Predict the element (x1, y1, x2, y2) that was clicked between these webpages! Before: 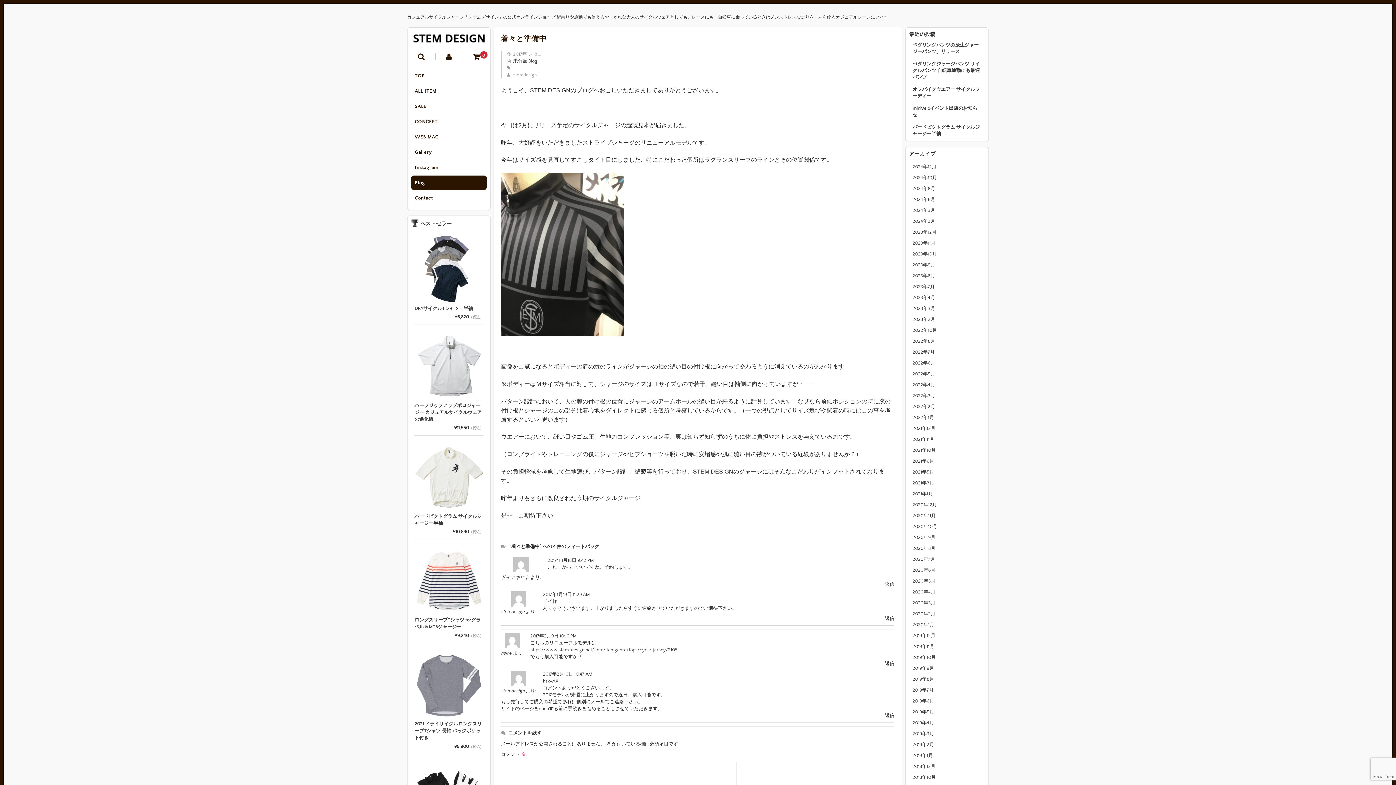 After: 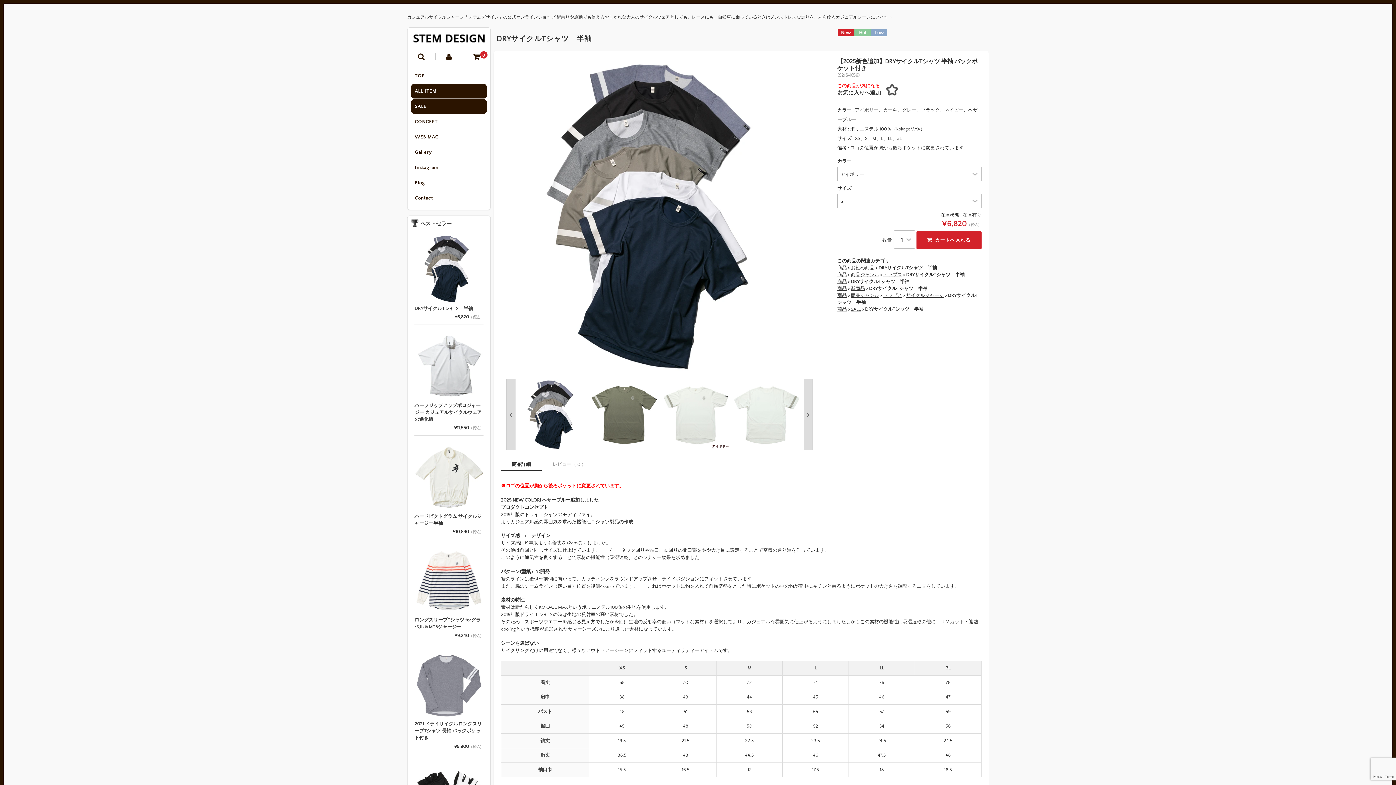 Action: bbox: (414, 234, 483, 303)